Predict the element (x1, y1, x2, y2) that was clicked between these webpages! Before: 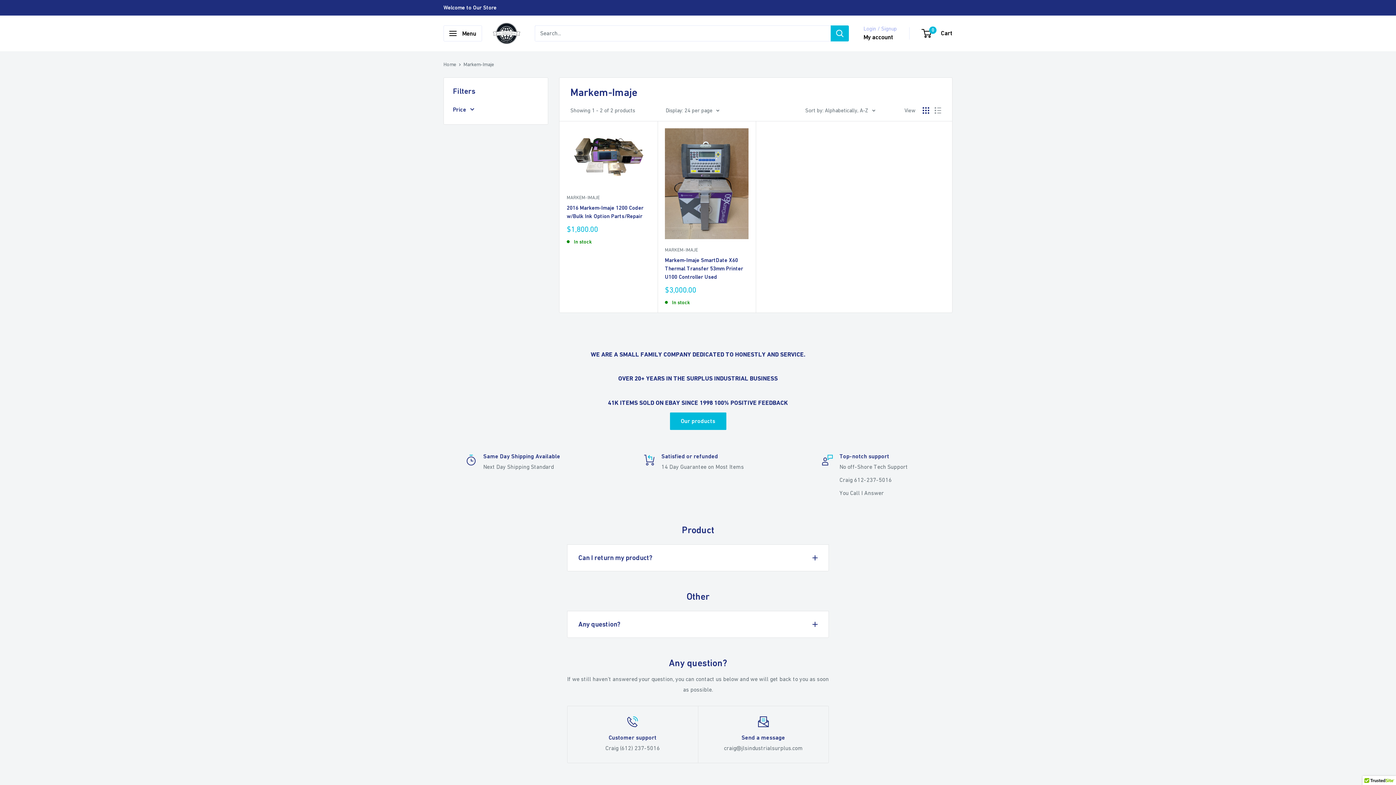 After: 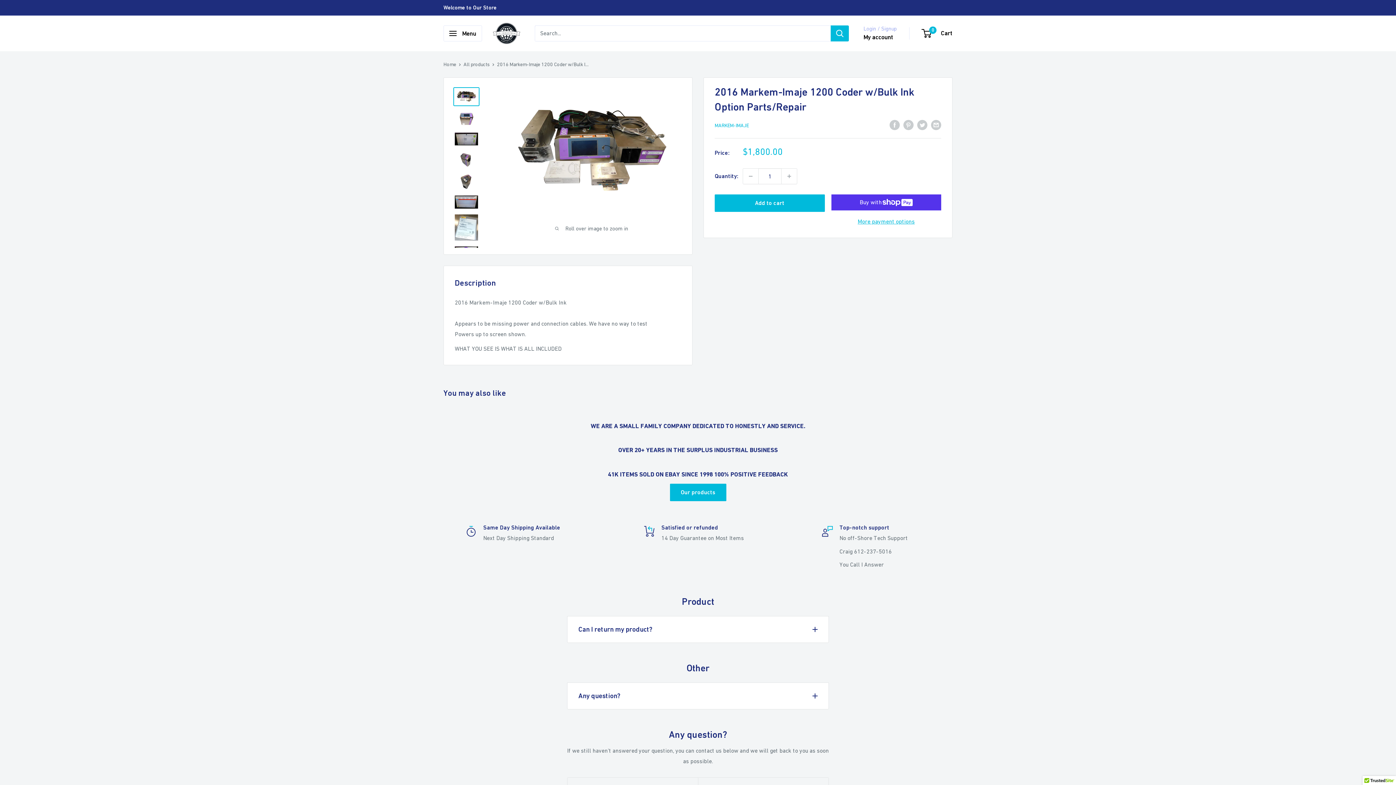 Action: bbox: (566, 128, 650, 186)